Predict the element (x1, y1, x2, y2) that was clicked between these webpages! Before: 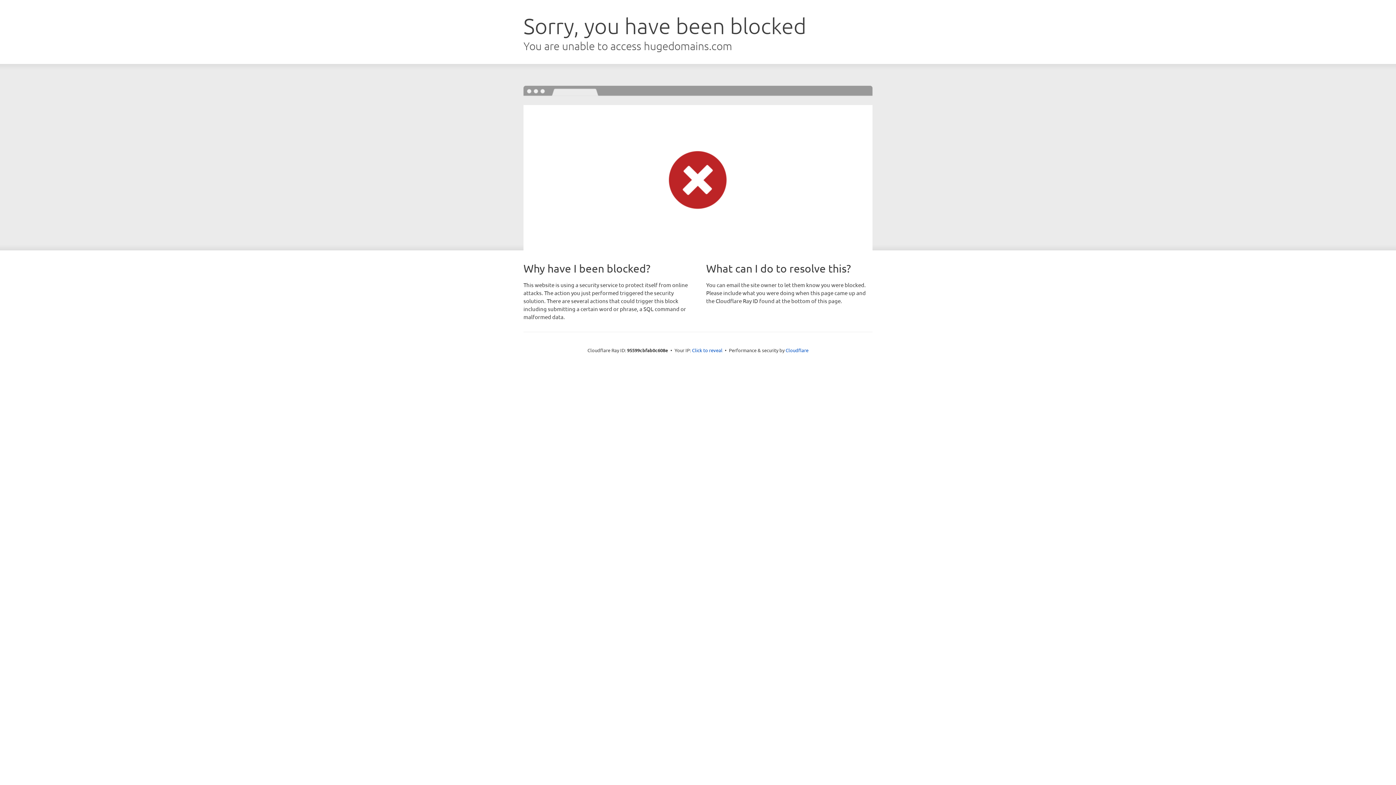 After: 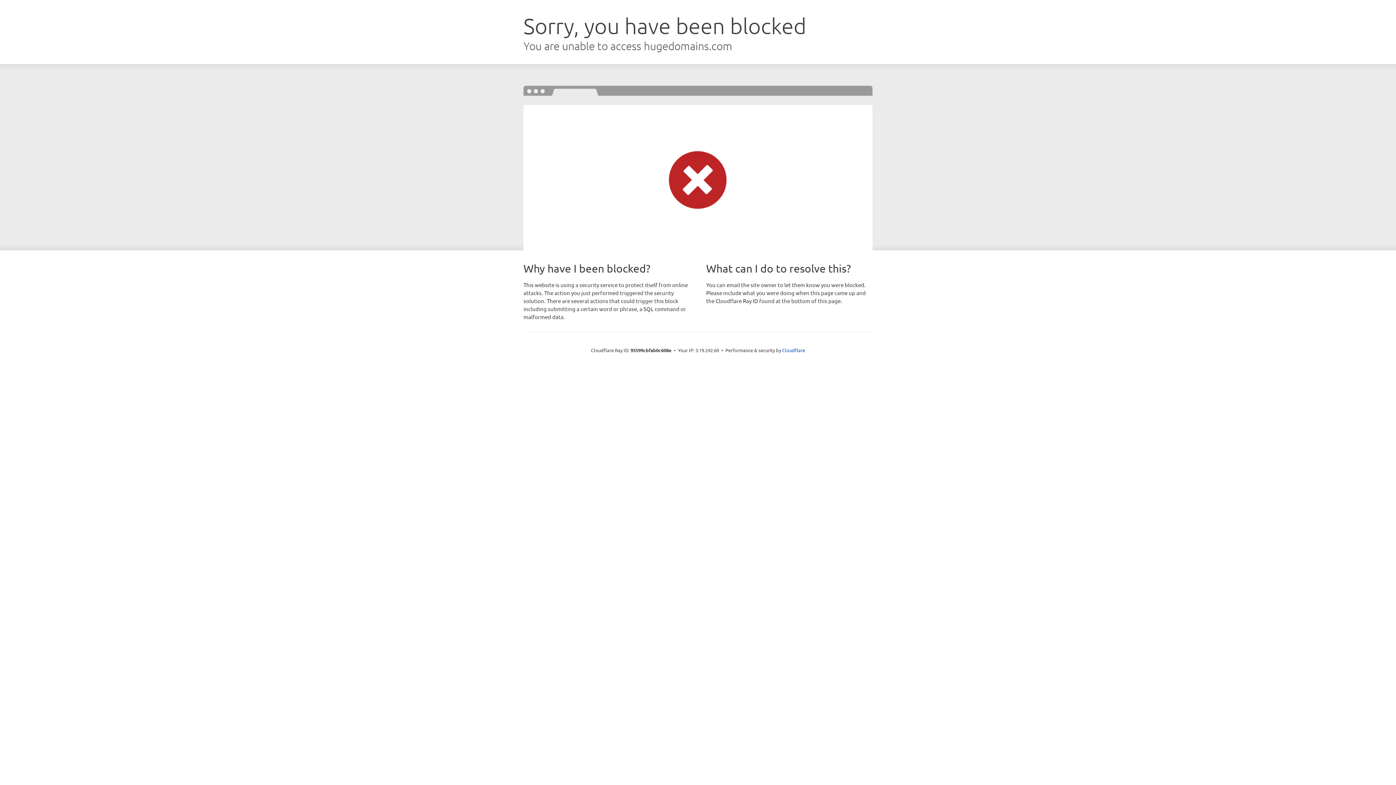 Action: bbox: (692, 346, 722, 353) label: Click to reveal